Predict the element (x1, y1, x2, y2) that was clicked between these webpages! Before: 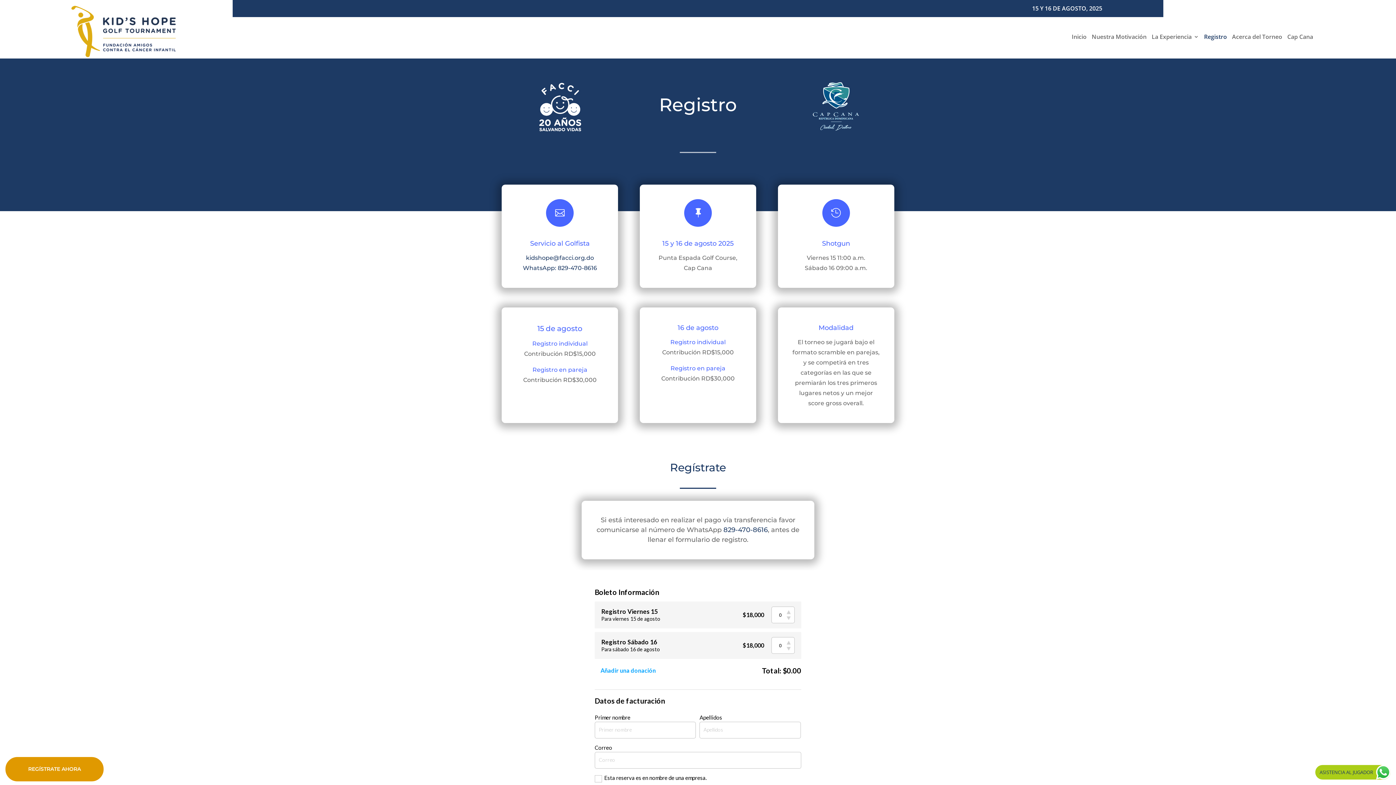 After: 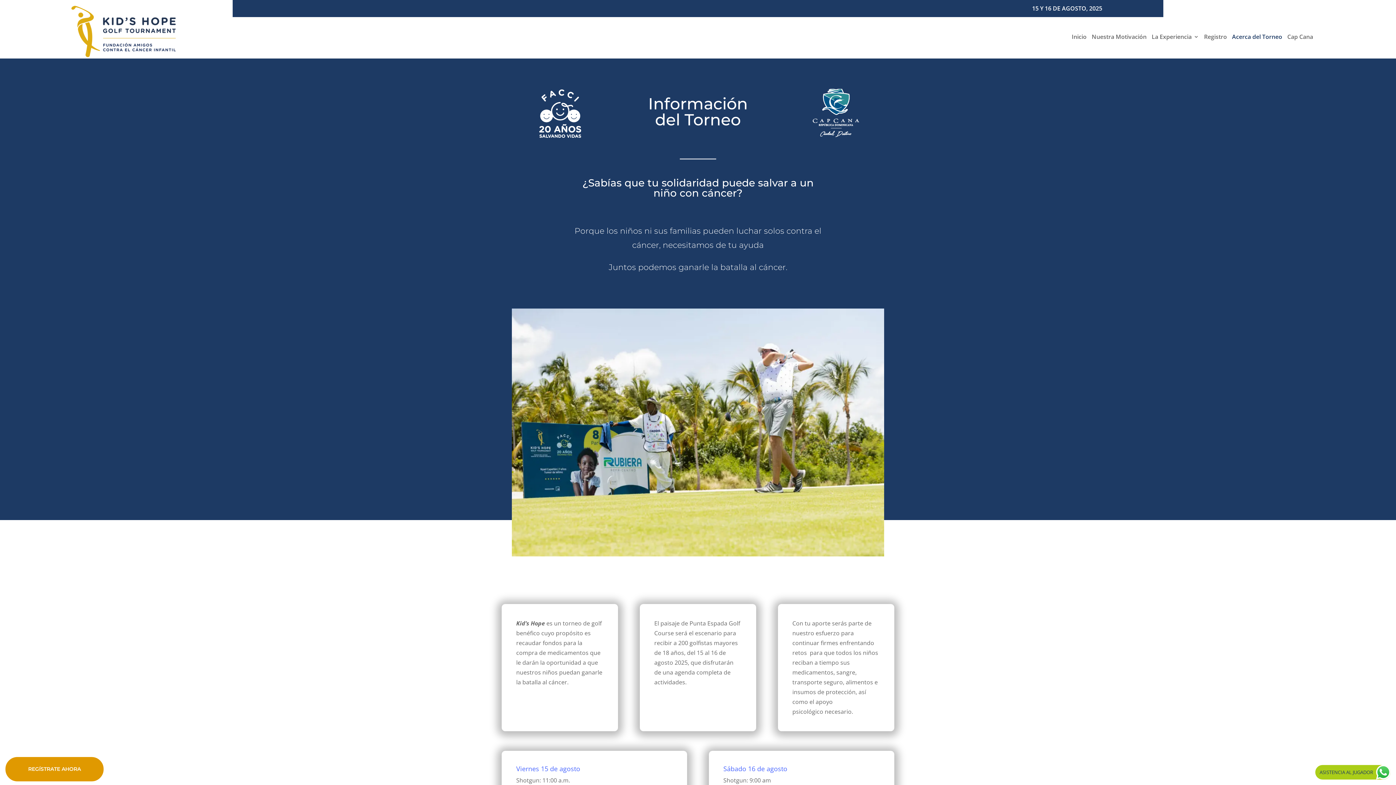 Action: bbox: (1232, 34, 1282, 42) label: Acerca del Torneo